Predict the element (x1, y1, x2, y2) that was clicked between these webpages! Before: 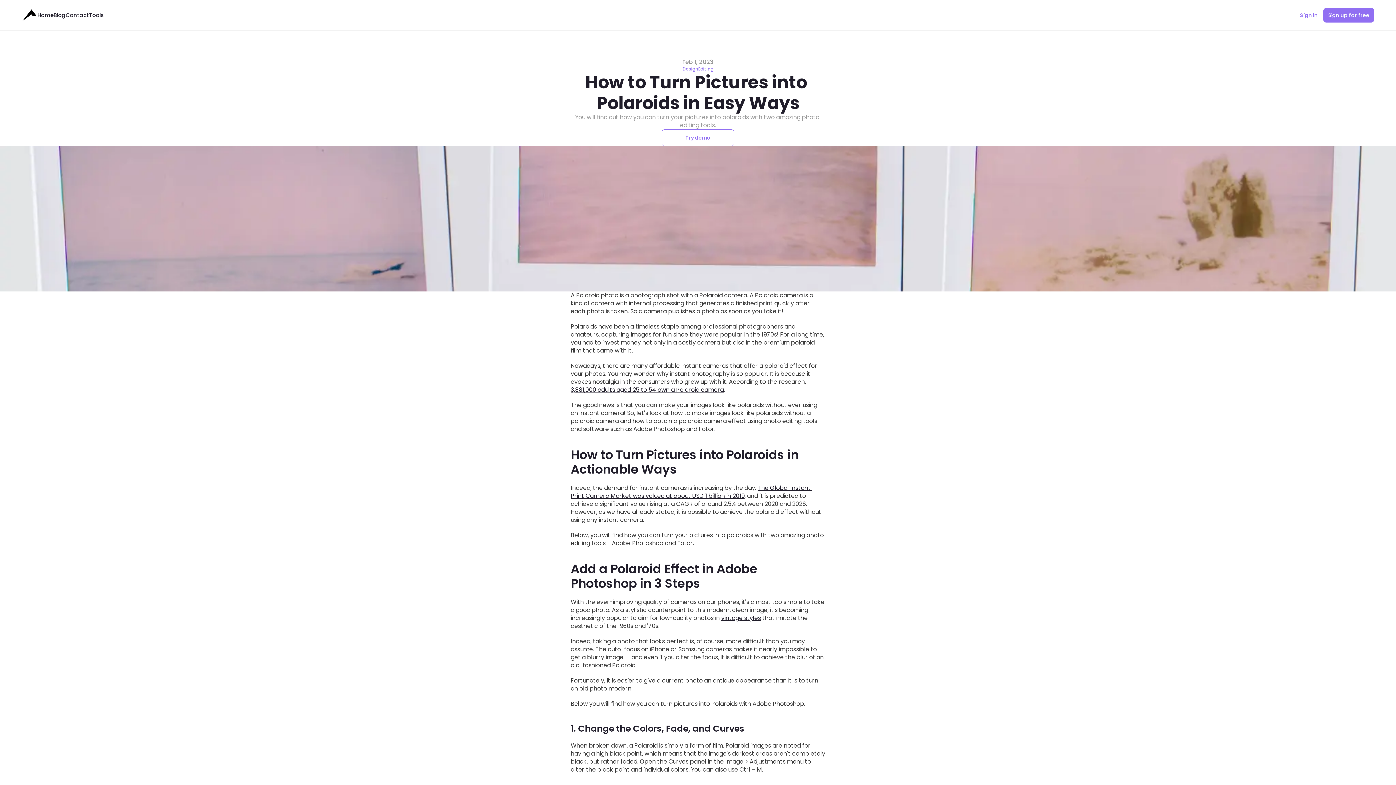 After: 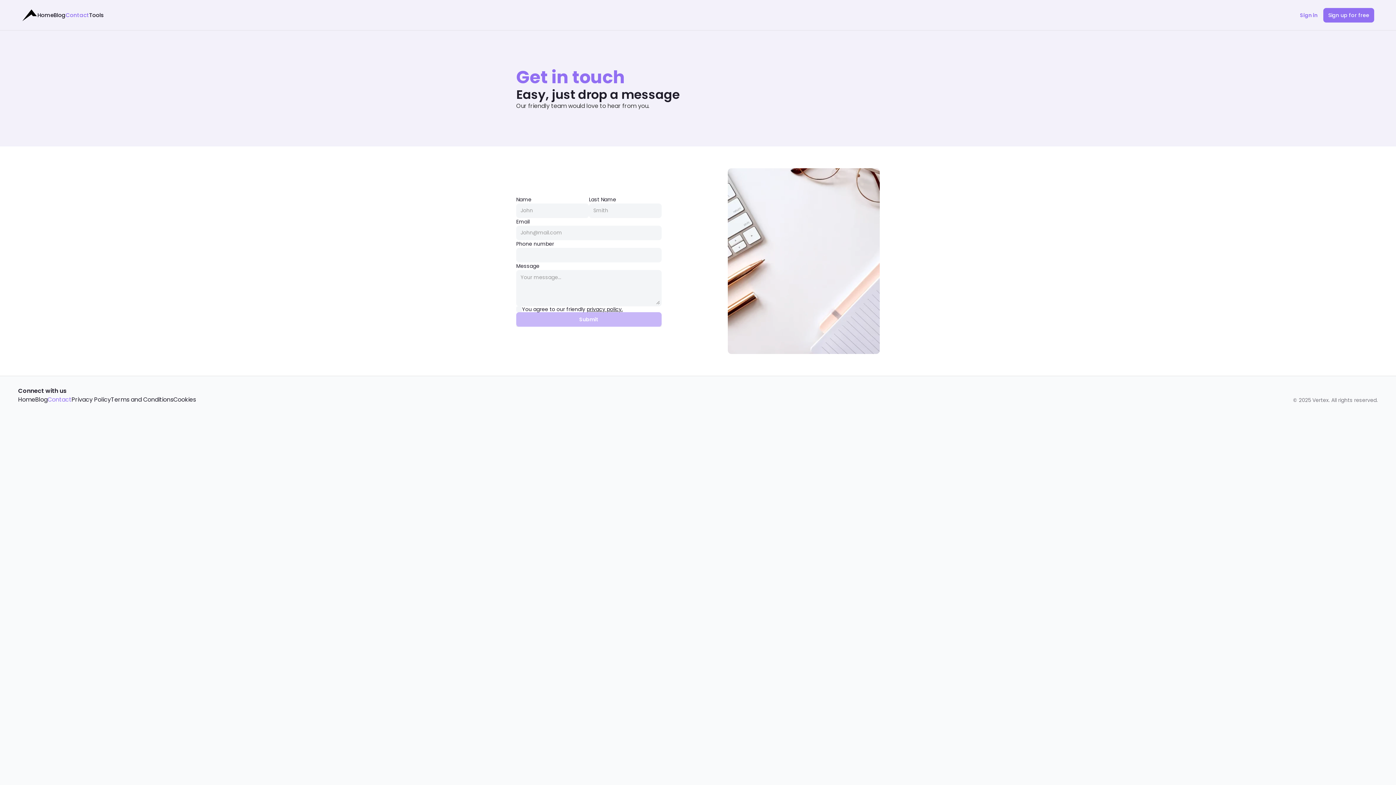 Action: label: Contact bbox: (65, 11, 89, 18)